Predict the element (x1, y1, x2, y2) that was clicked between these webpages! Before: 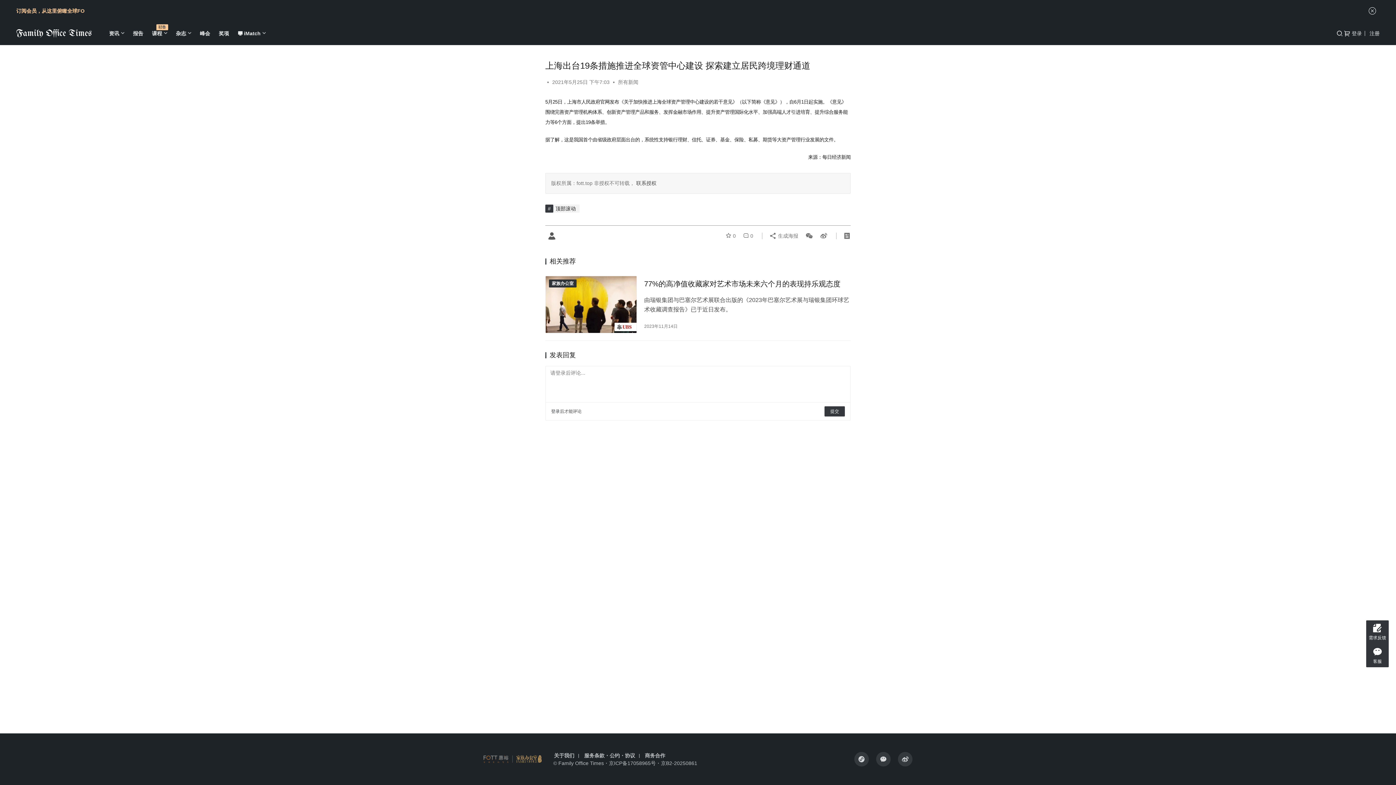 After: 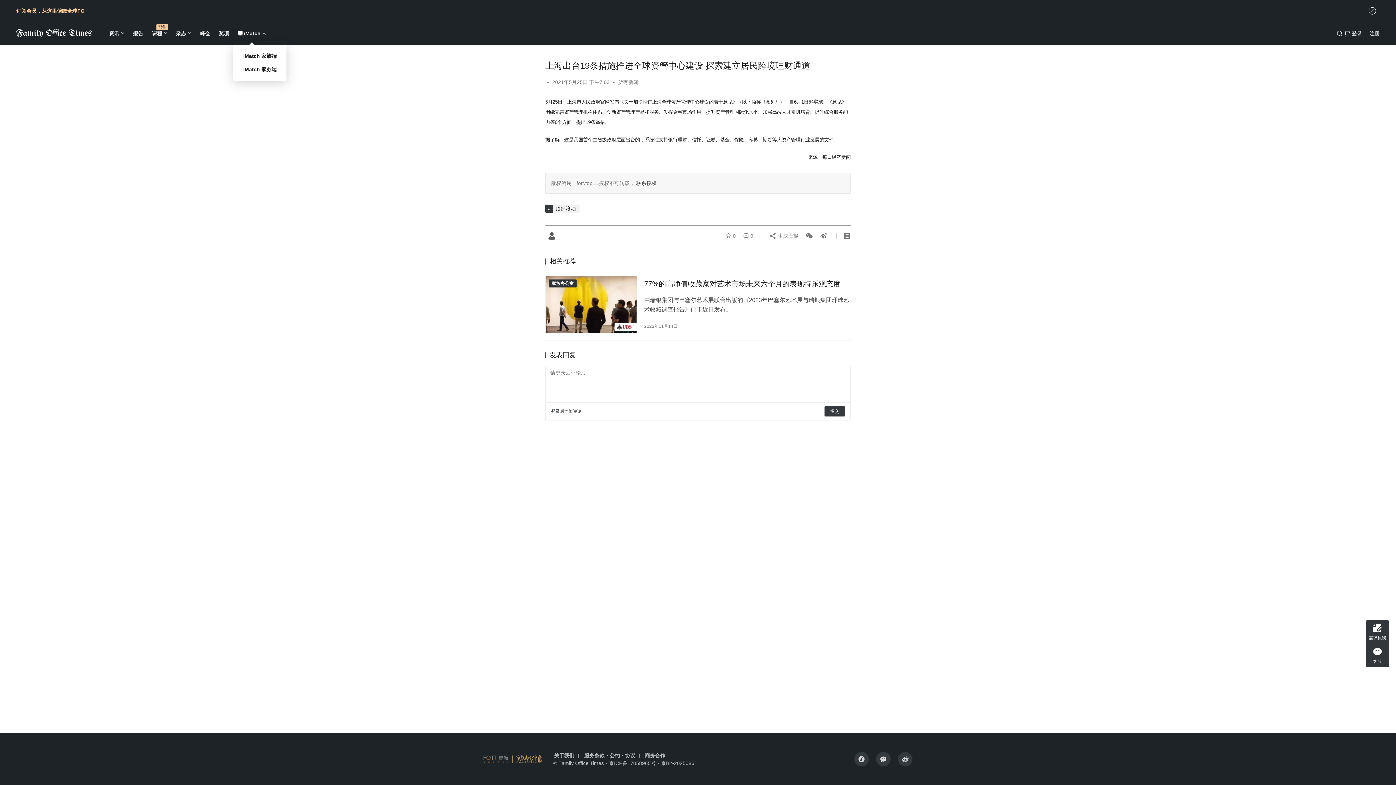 Action: label: iMatch bbox: (233, 21, 270, 45)